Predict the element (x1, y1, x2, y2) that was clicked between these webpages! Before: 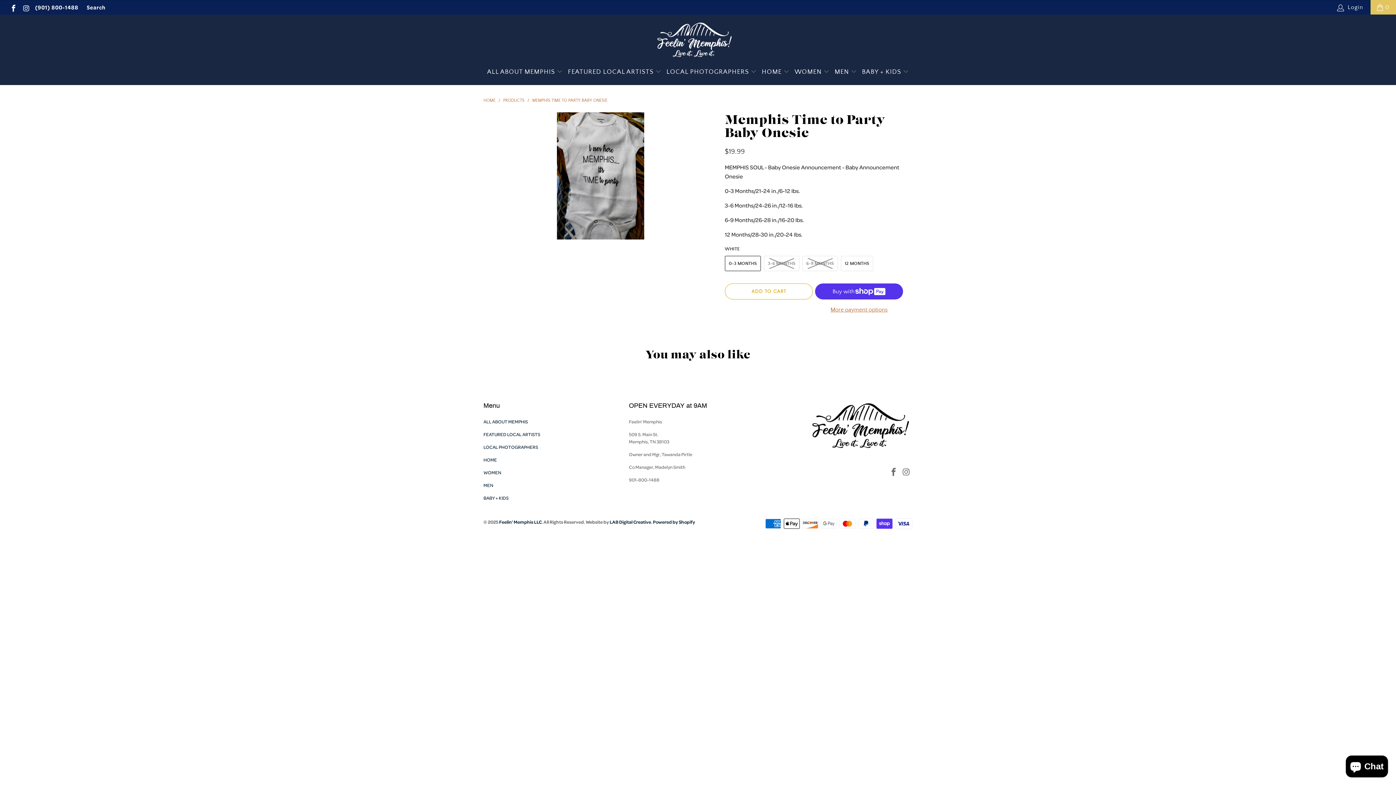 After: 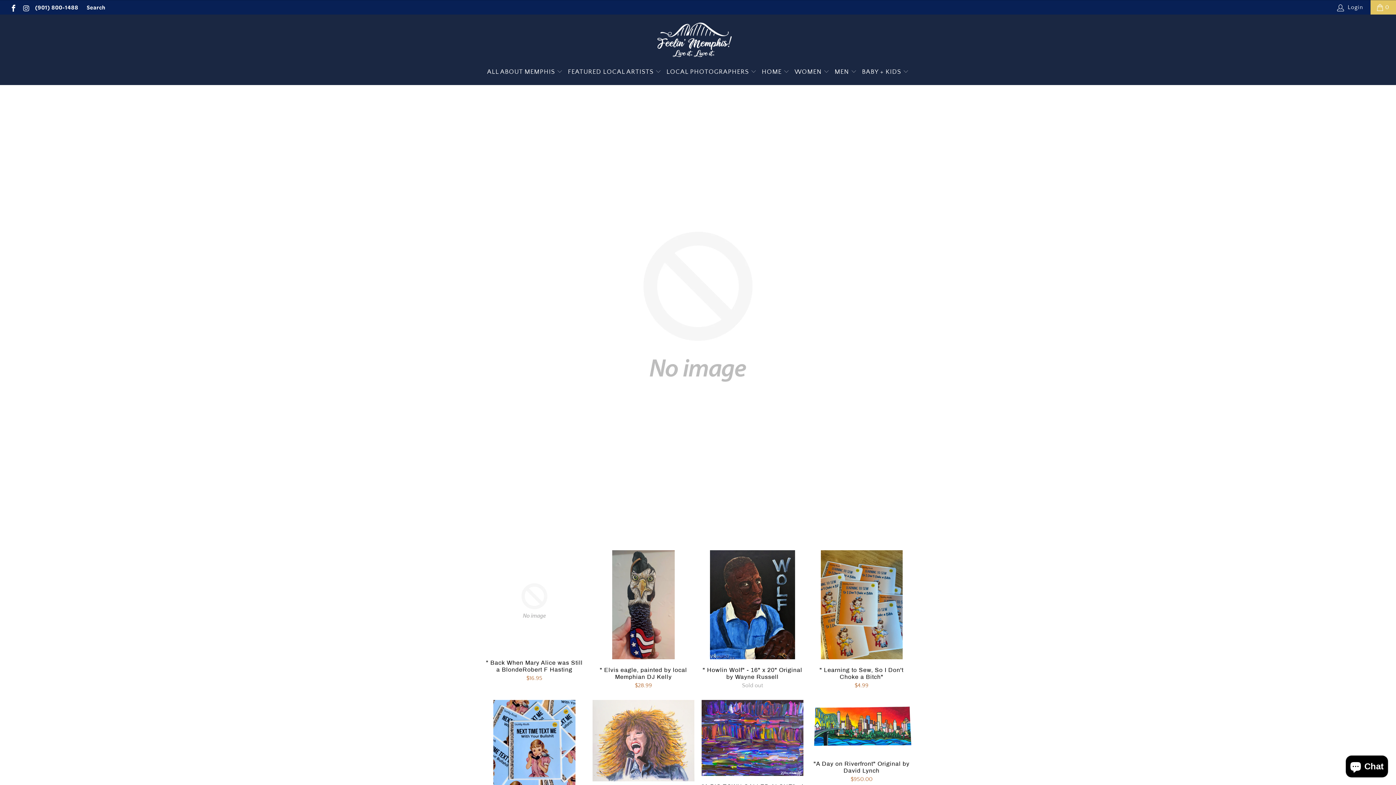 Action: label: PRODUCTS bbox: (503, 98, 524, 102)